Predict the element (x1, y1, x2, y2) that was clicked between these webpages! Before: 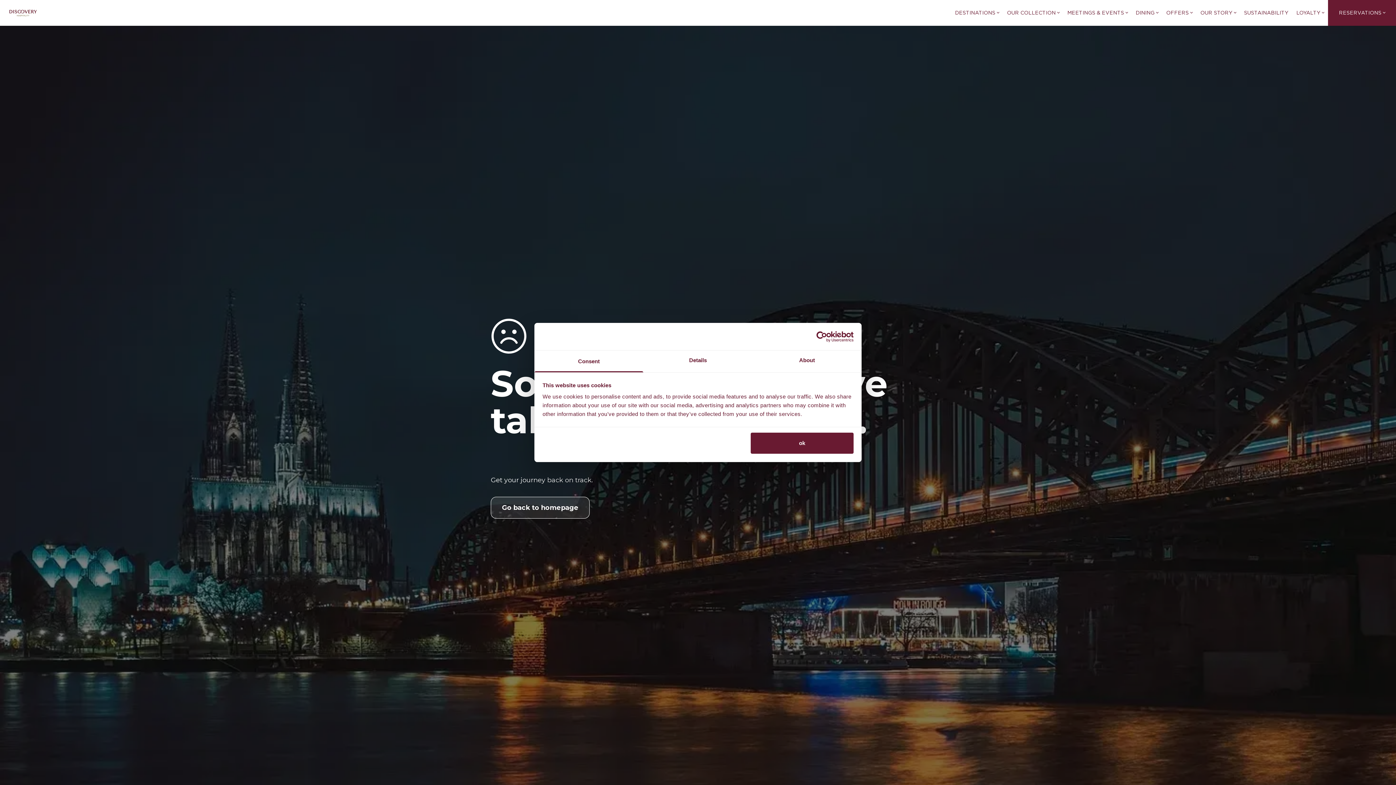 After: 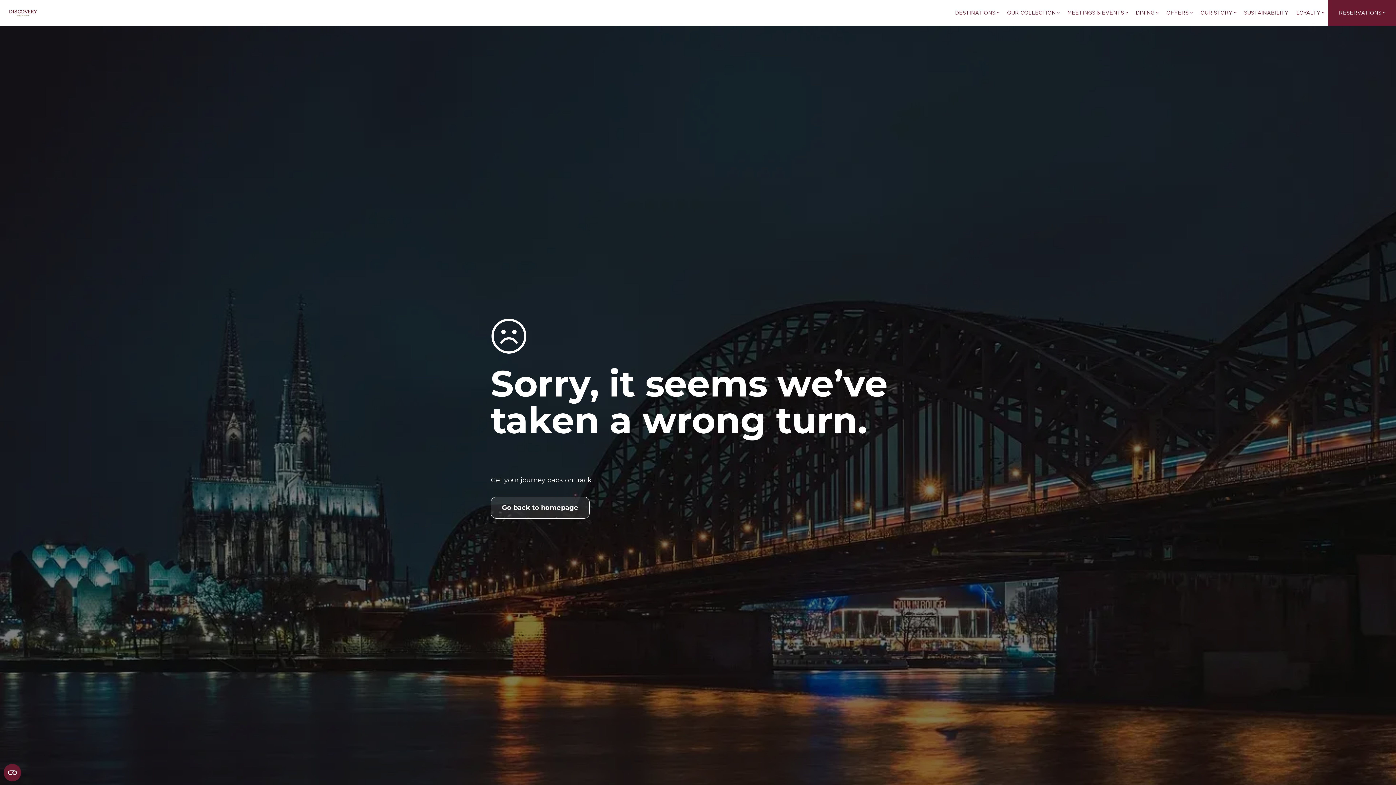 Action: label: ok bbox: (751, 432, 853, 453)